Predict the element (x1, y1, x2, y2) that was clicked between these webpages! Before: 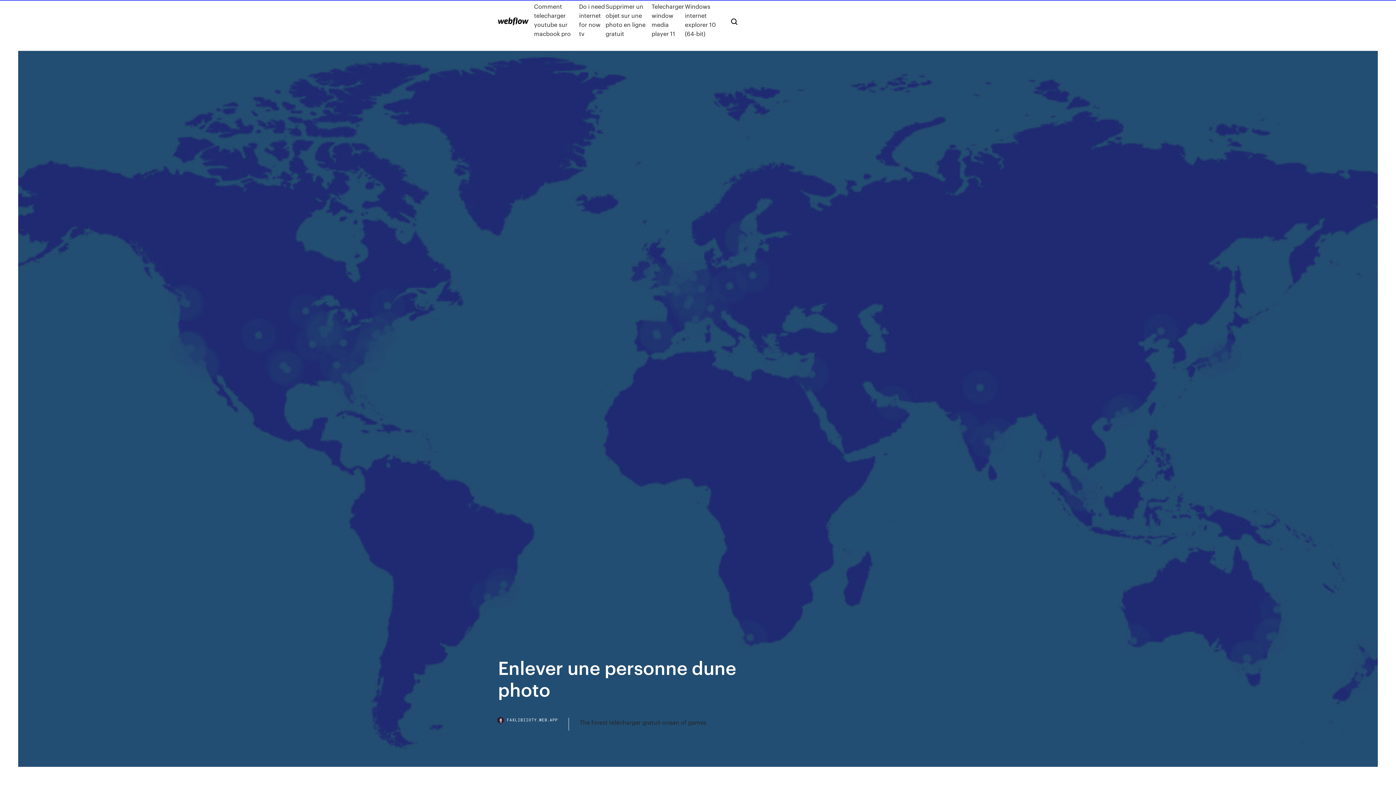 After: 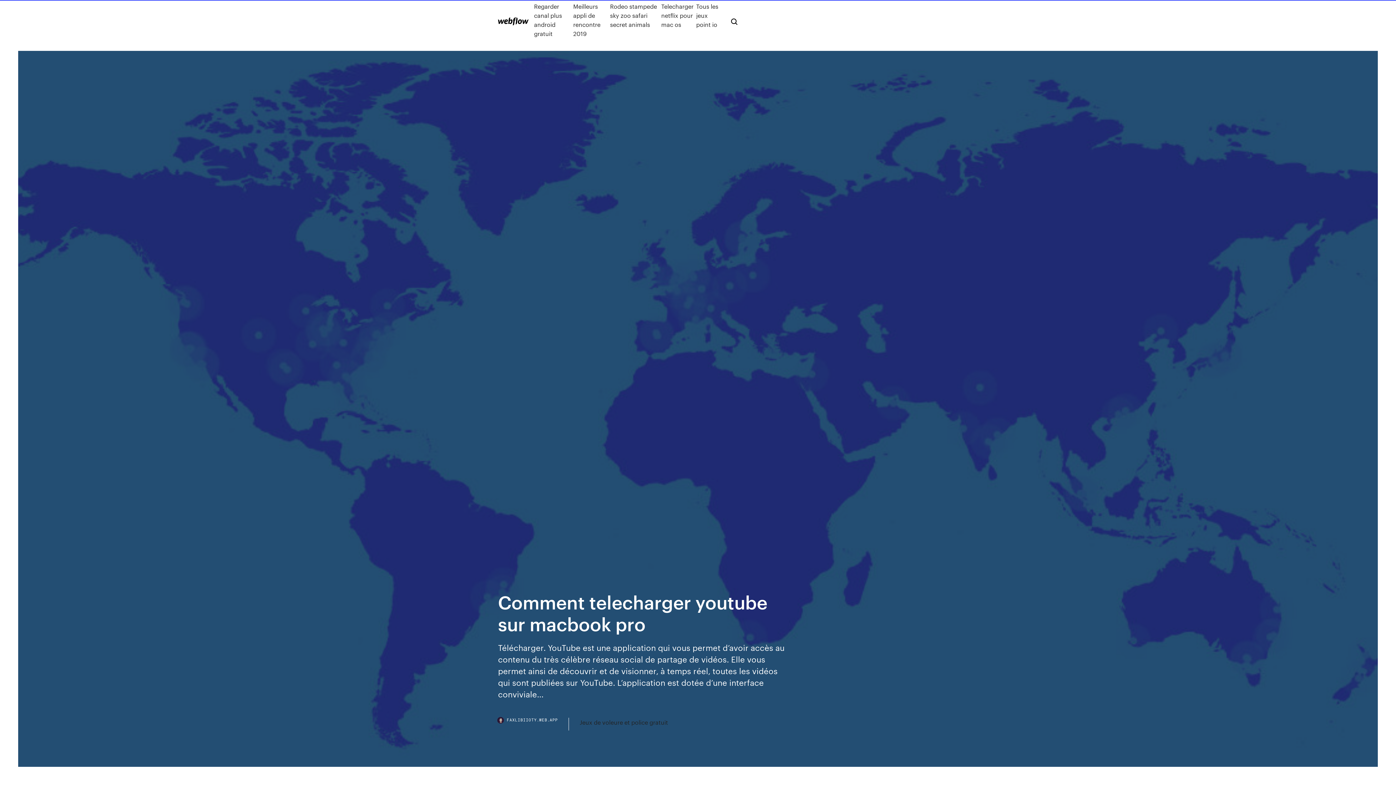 Action: label: Comment telecharger youtube sur macbook pro bbox: (534, 1, 579, 38)